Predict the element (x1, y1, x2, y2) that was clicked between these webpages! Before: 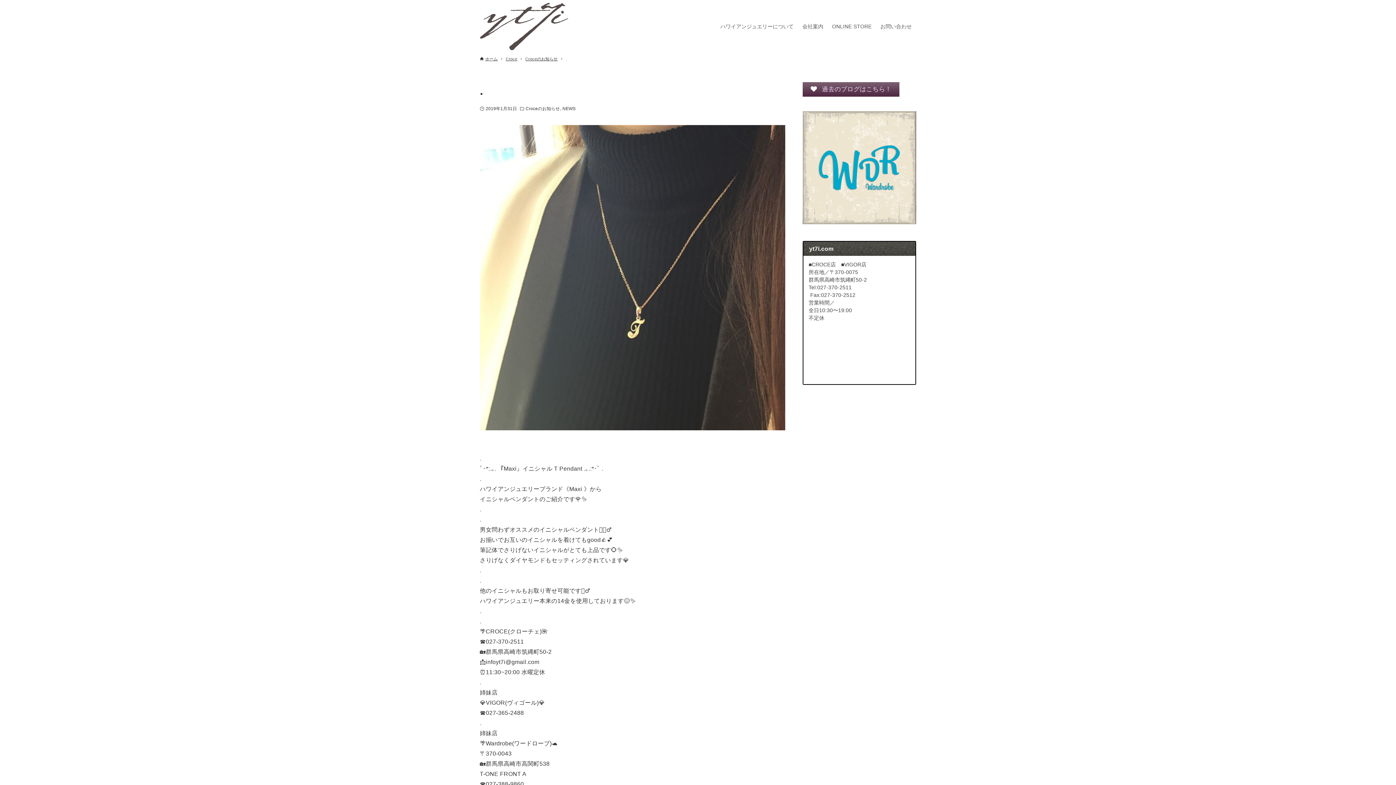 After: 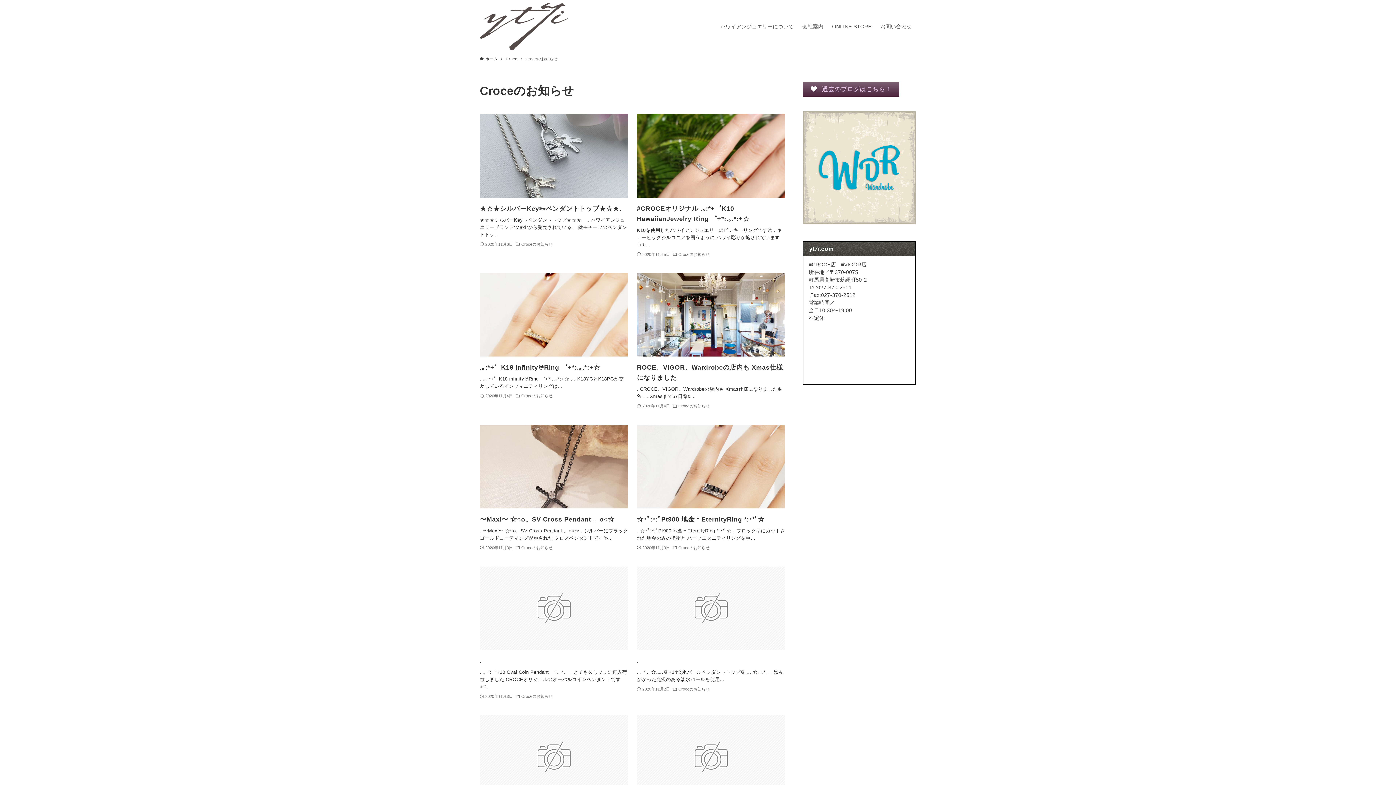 Action: label: Croceのお知らせ bbox: (525, 56, 557, 61)